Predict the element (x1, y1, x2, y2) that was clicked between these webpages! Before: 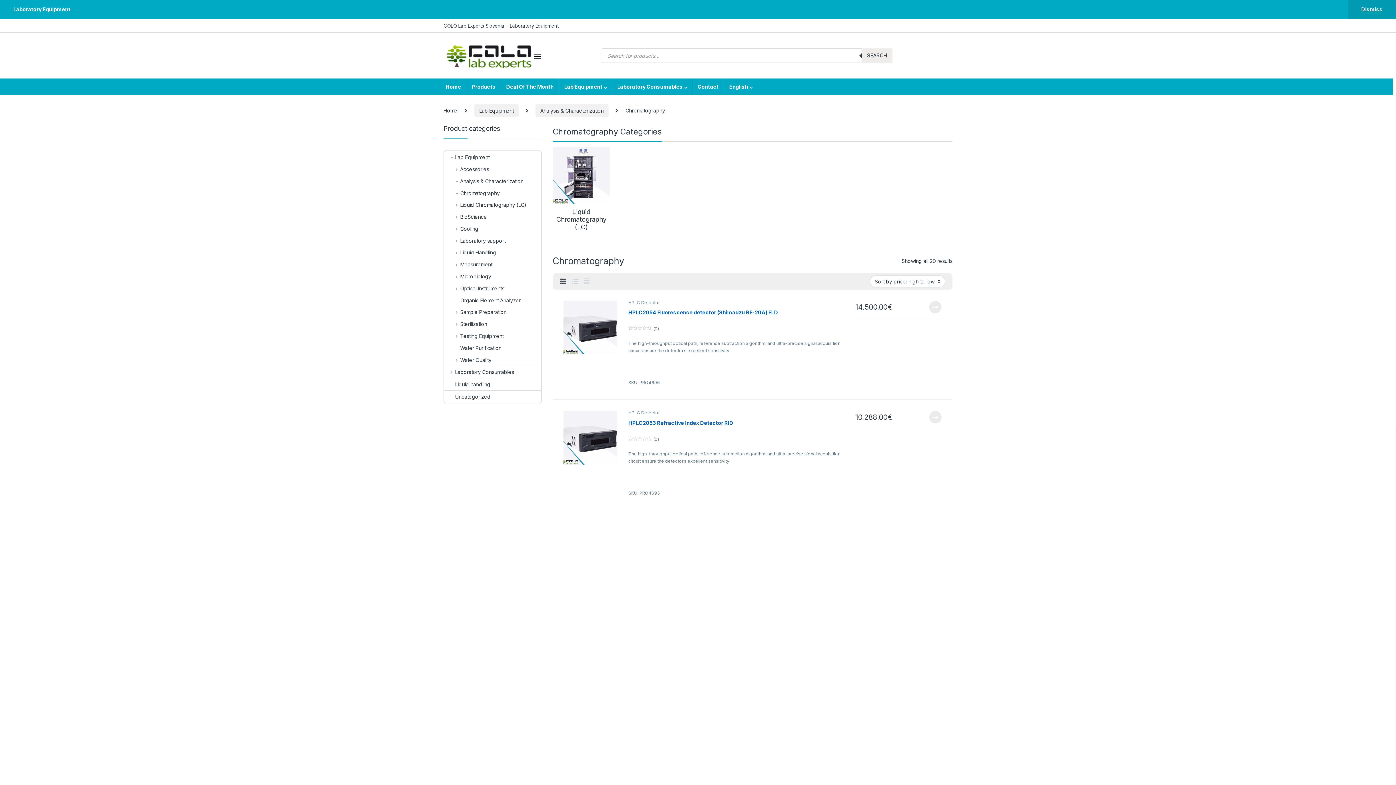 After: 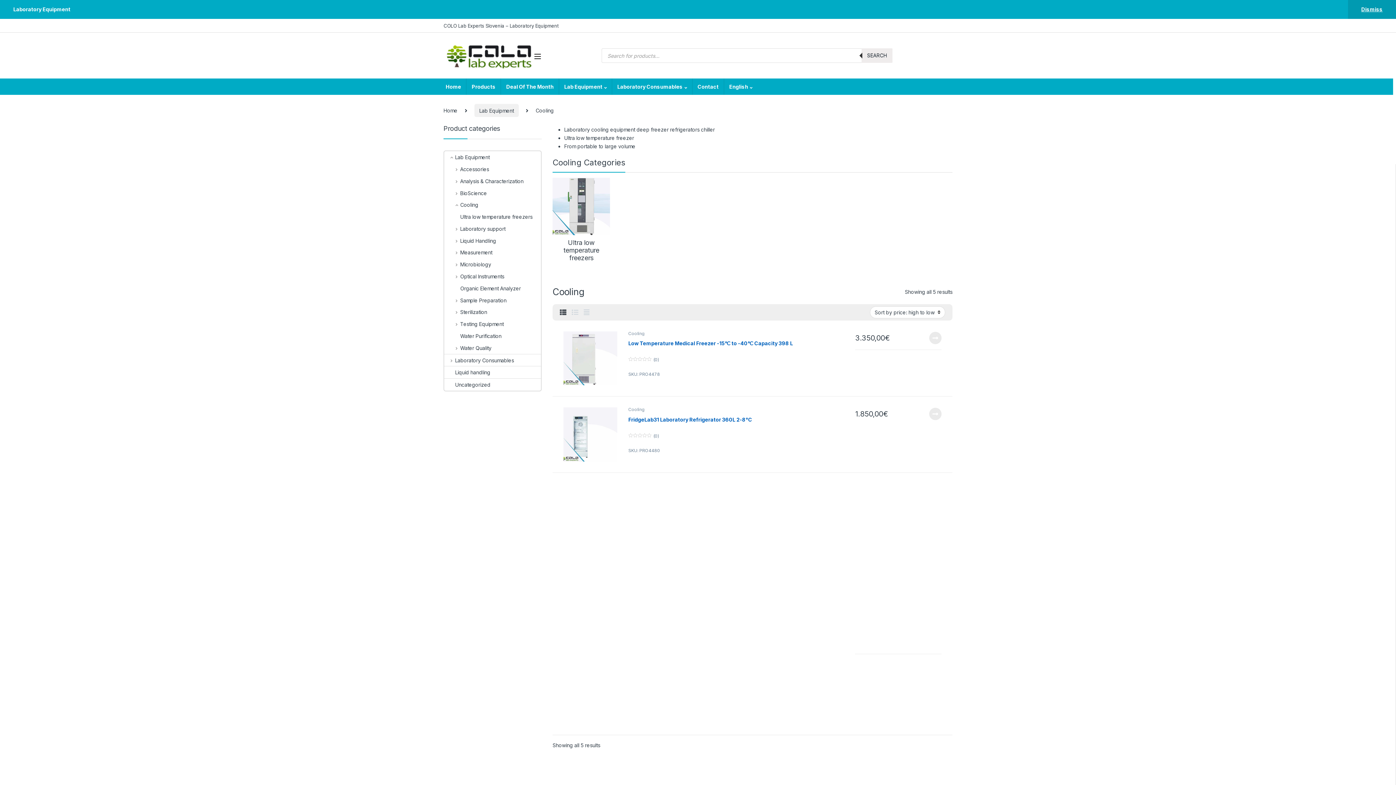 Action: label: Cooling bbox: (444, 222, 478, 234)